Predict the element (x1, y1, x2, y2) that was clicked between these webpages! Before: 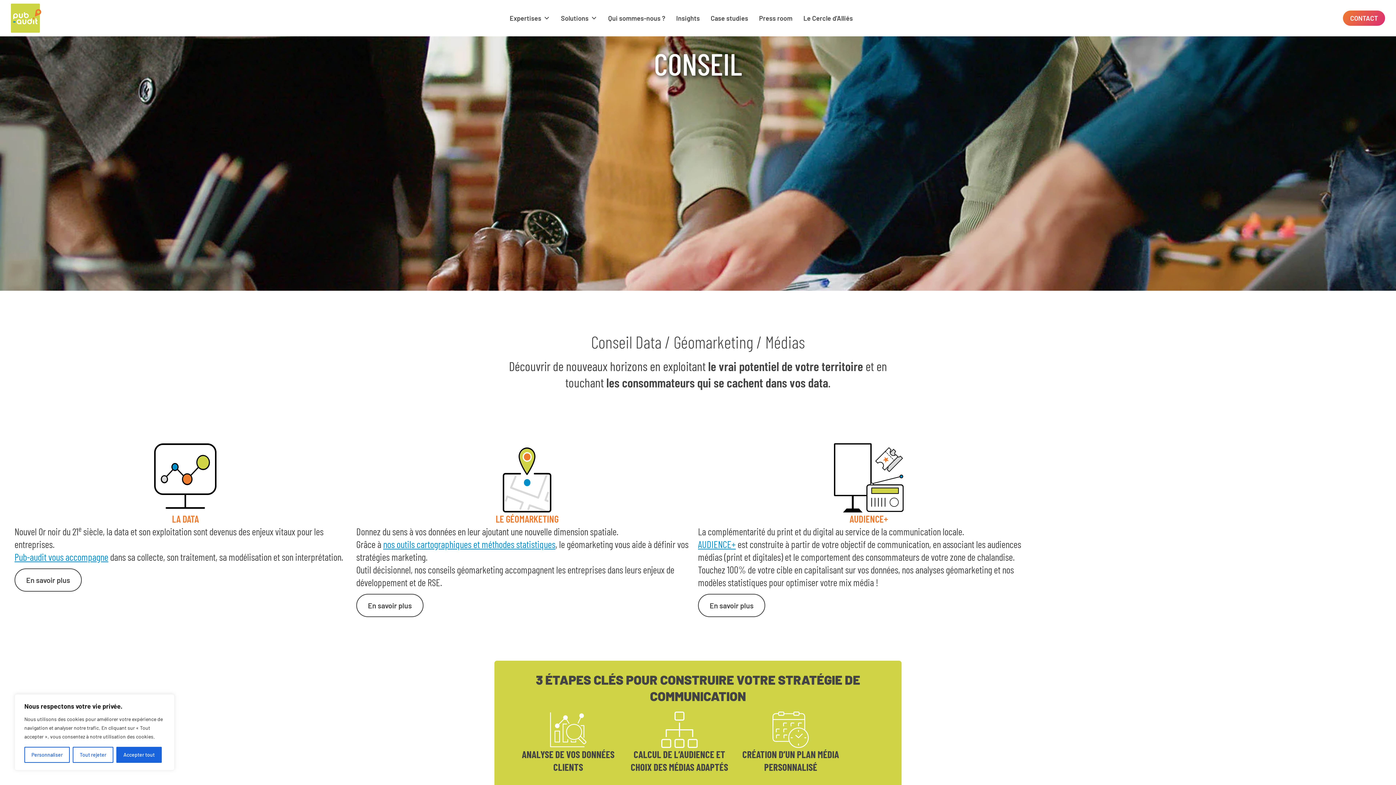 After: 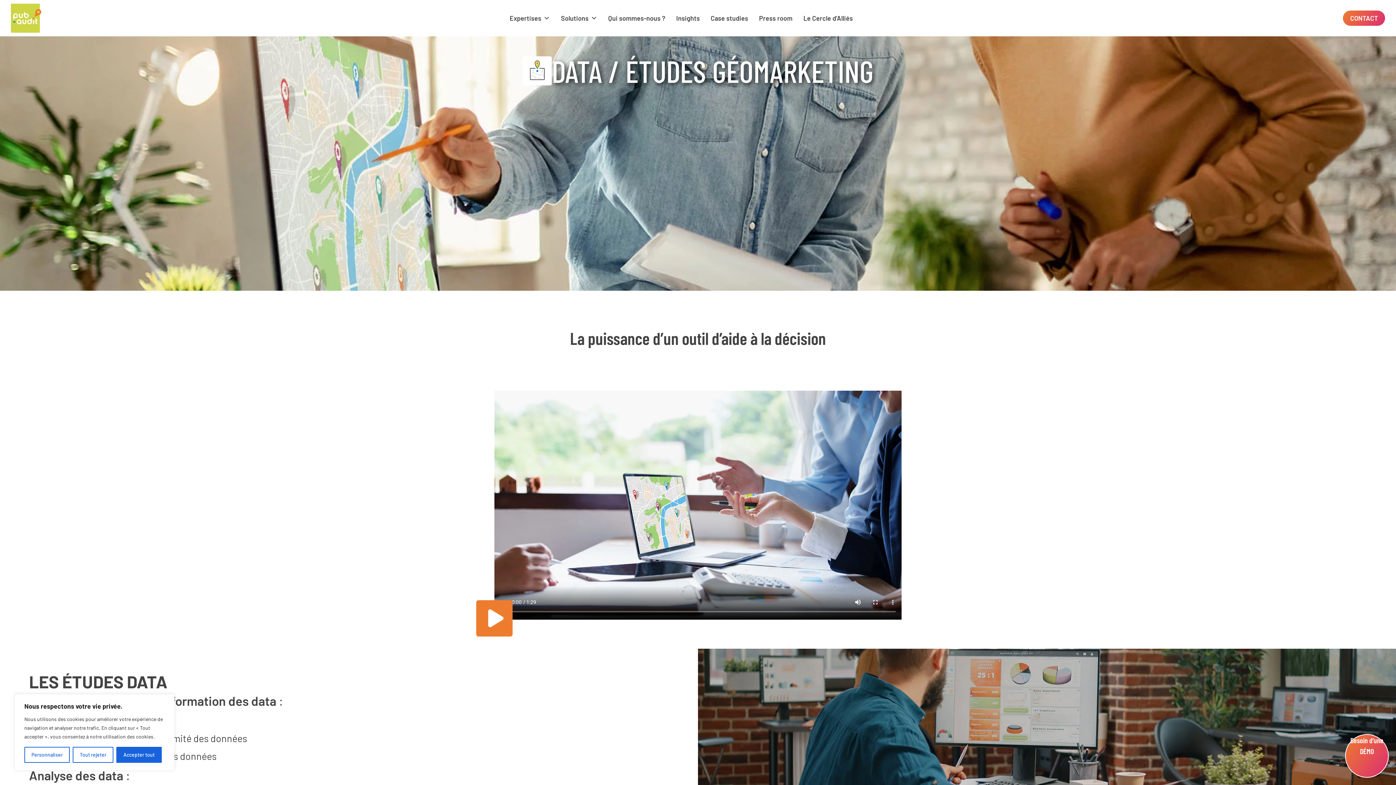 Action: label: En savoir plus bbox: (356, 594, 423, 617)